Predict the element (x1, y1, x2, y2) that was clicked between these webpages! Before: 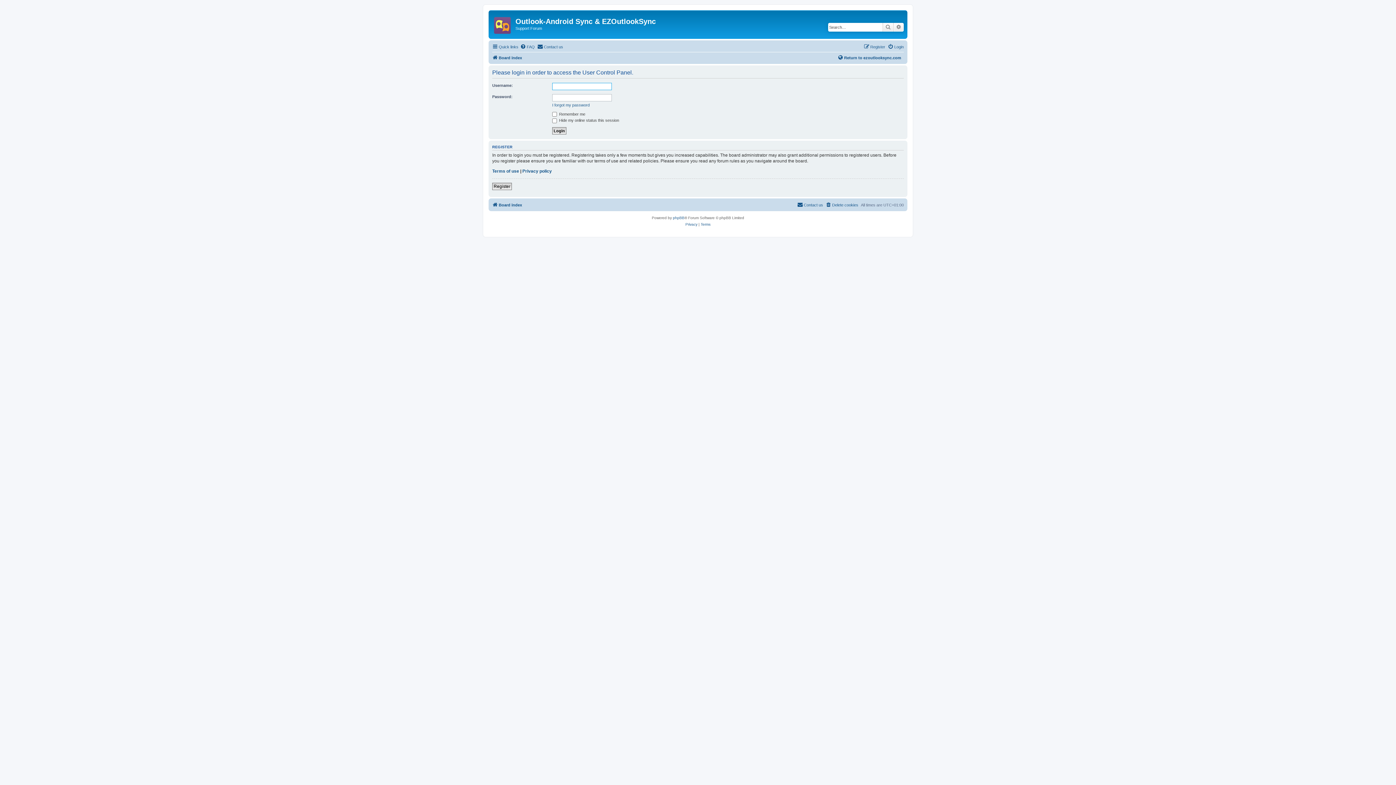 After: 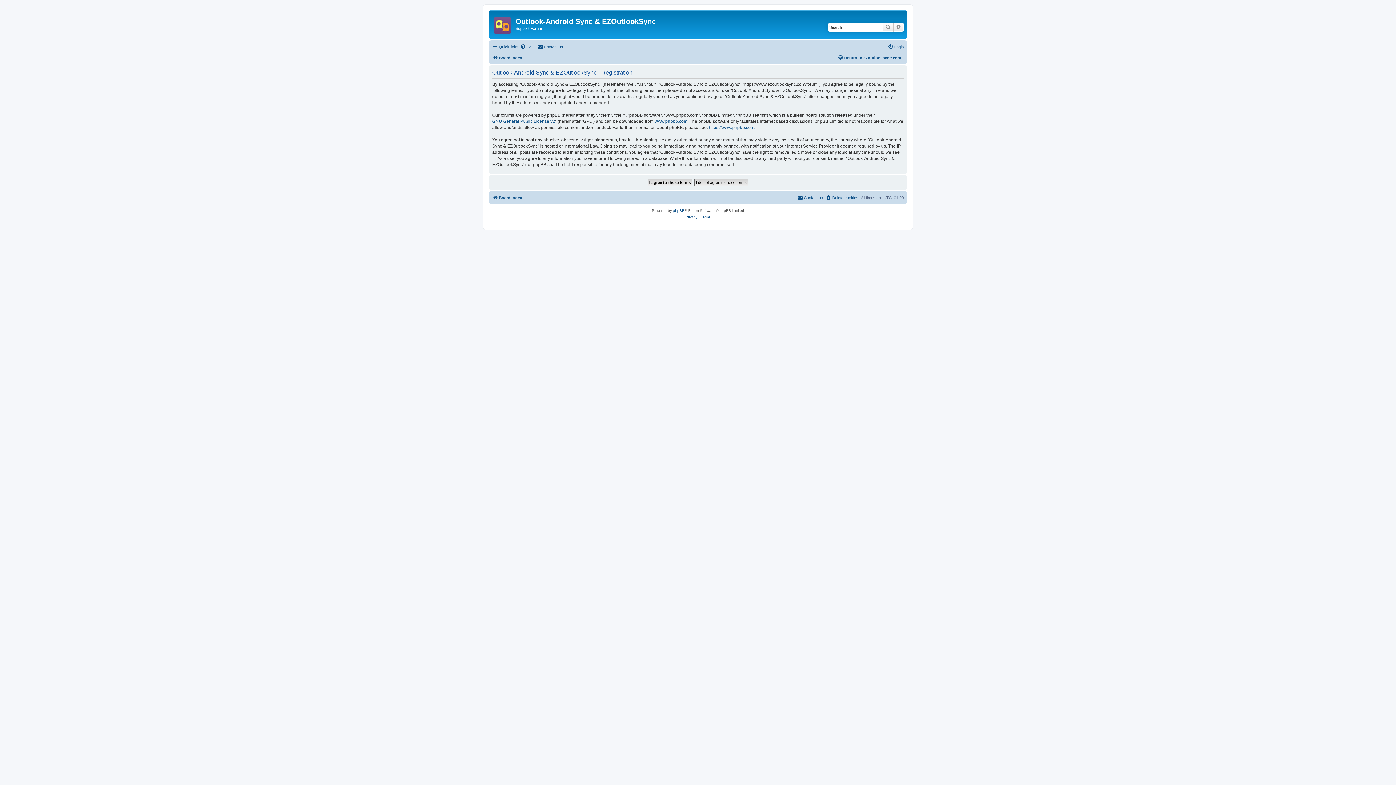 Action: bbox: (864, 42, 885, 51) label: Register